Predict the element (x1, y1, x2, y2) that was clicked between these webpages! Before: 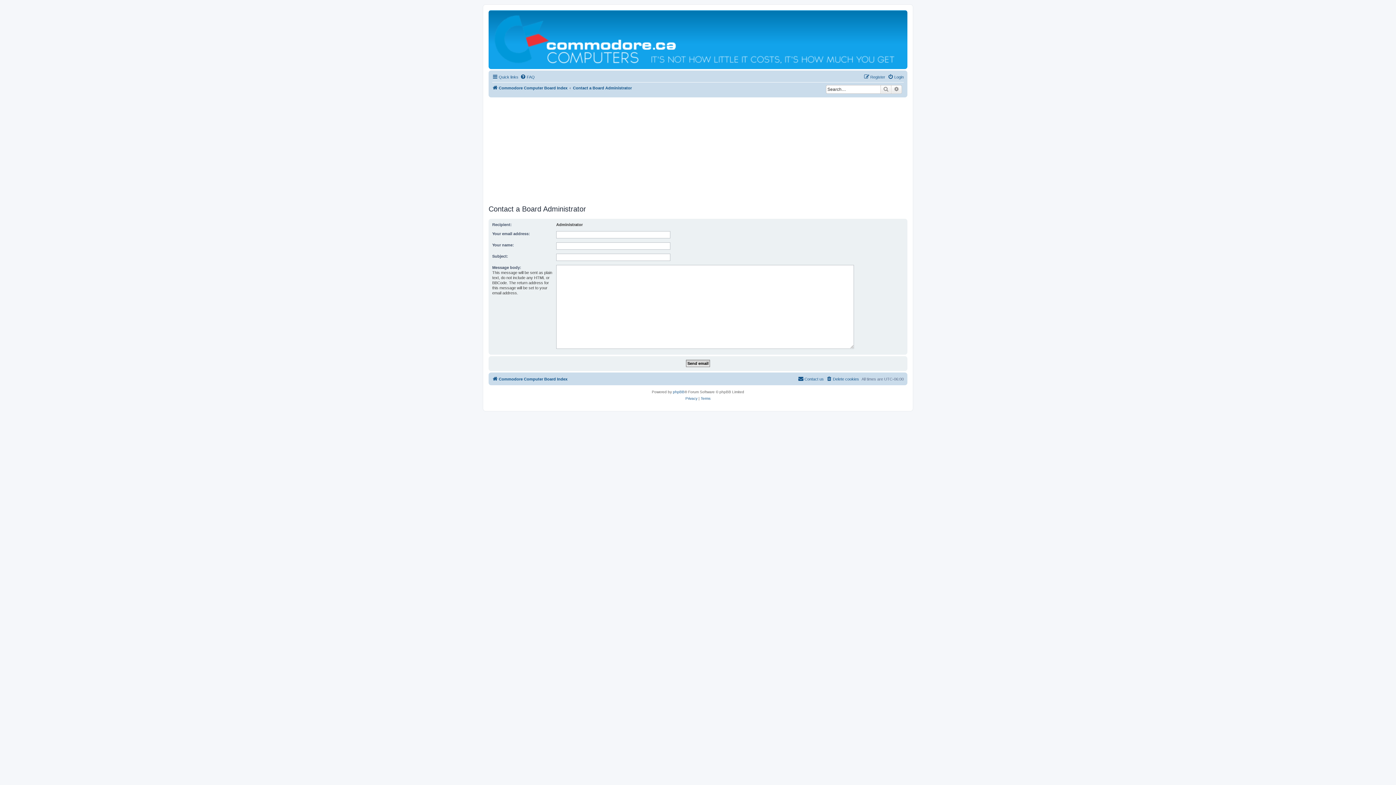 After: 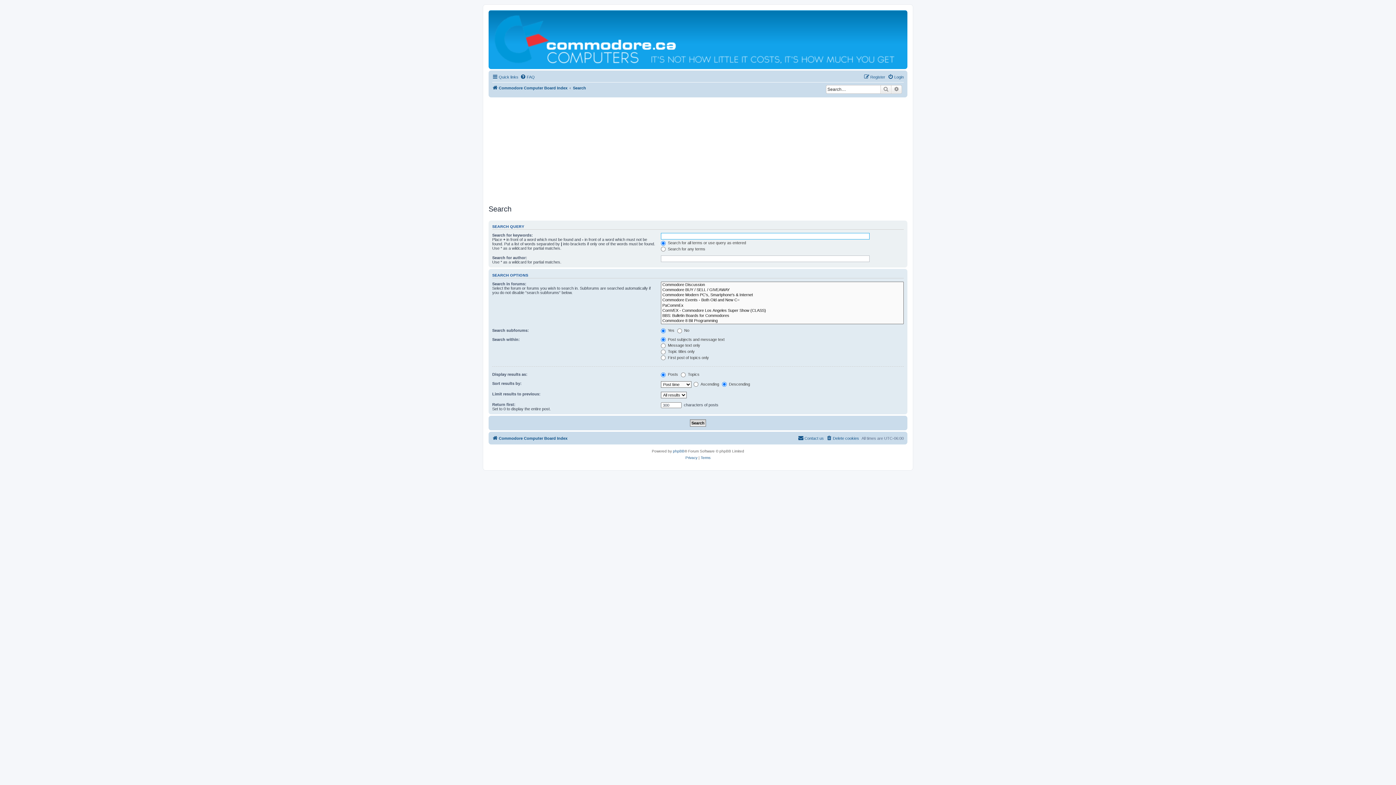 Action: bbox: (891, 84, 902, 93) label: Advanced search